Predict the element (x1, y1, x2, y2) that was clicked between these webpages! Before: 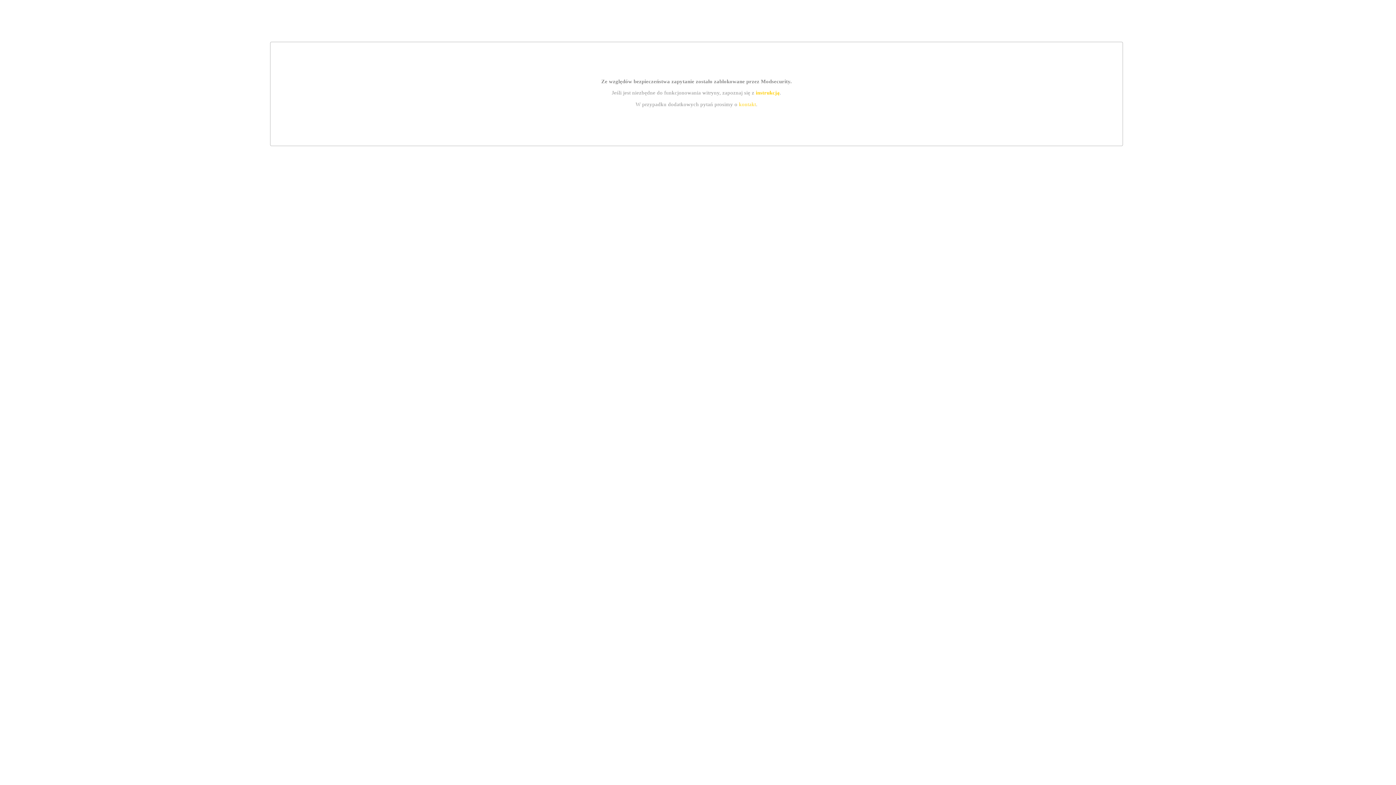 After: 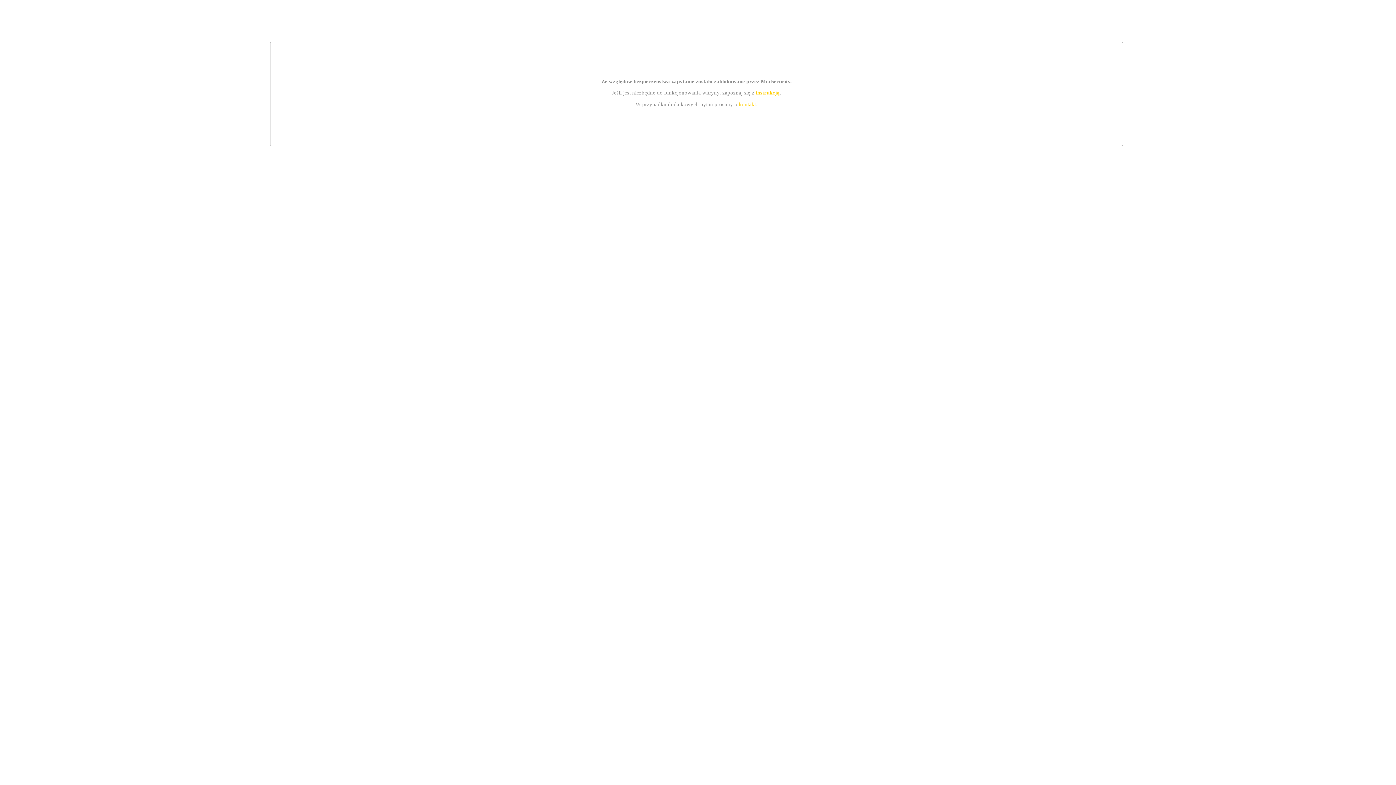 Action: bbox: (739, 101, 756, 107) label: kontakt